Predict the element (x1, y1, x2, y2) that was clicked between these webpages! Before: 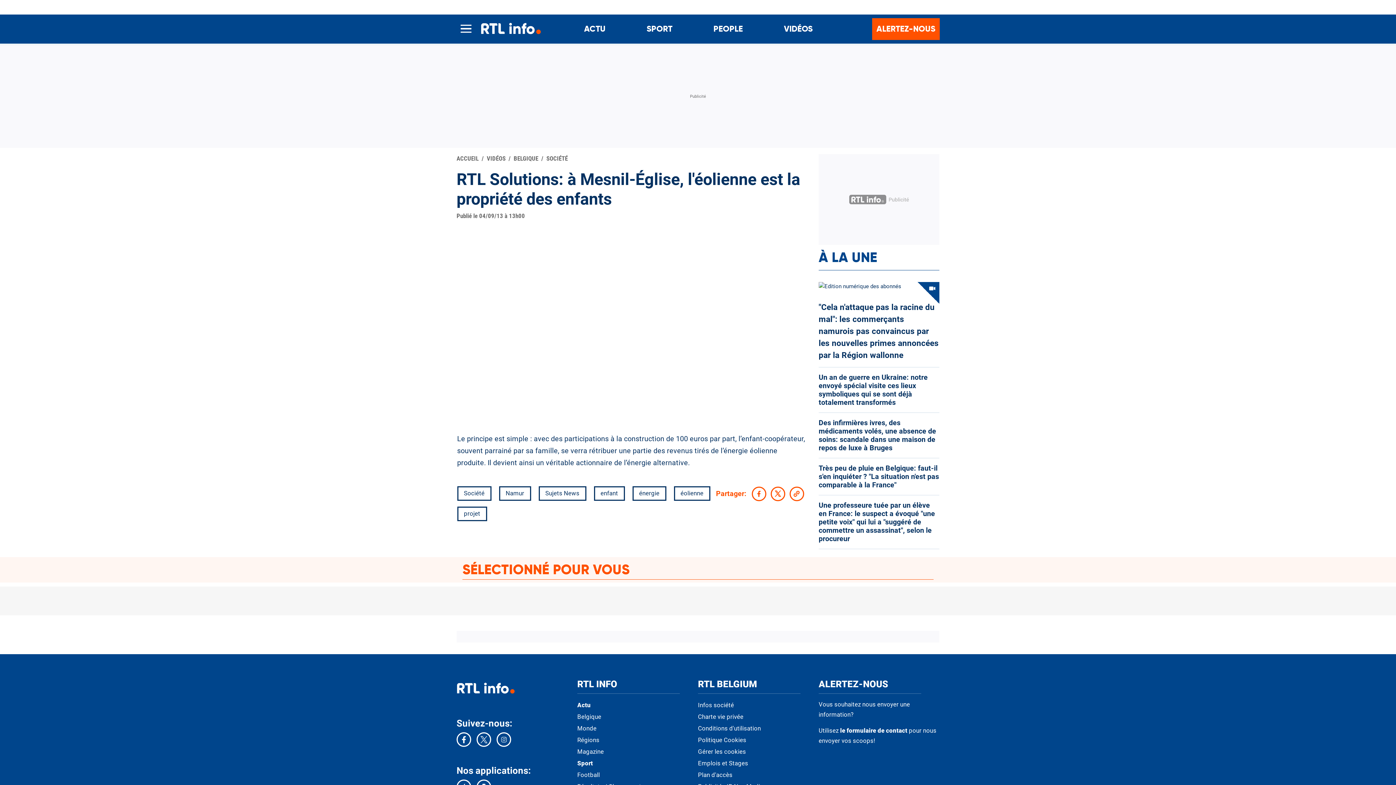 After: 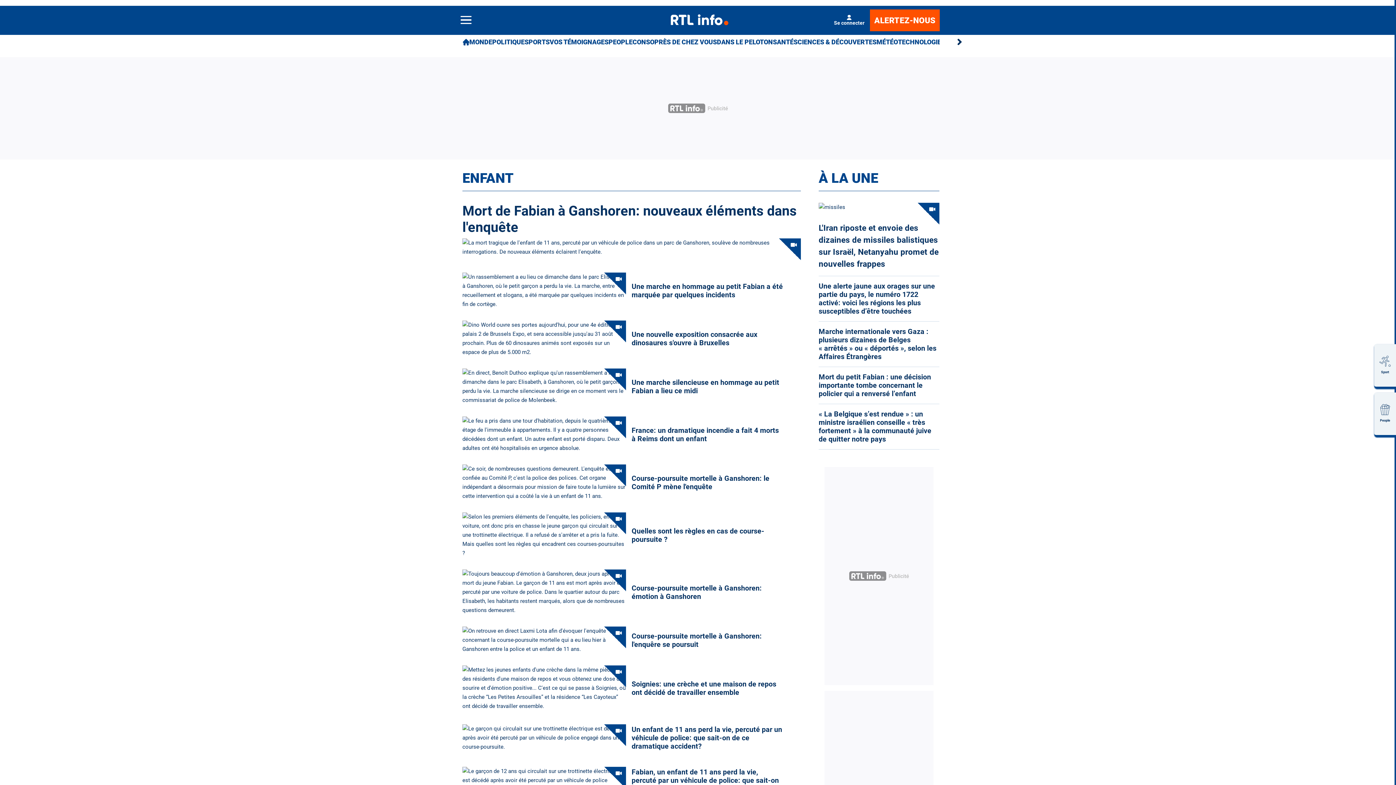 Action: bbox: (594, 486, 624, 501) label: enfant